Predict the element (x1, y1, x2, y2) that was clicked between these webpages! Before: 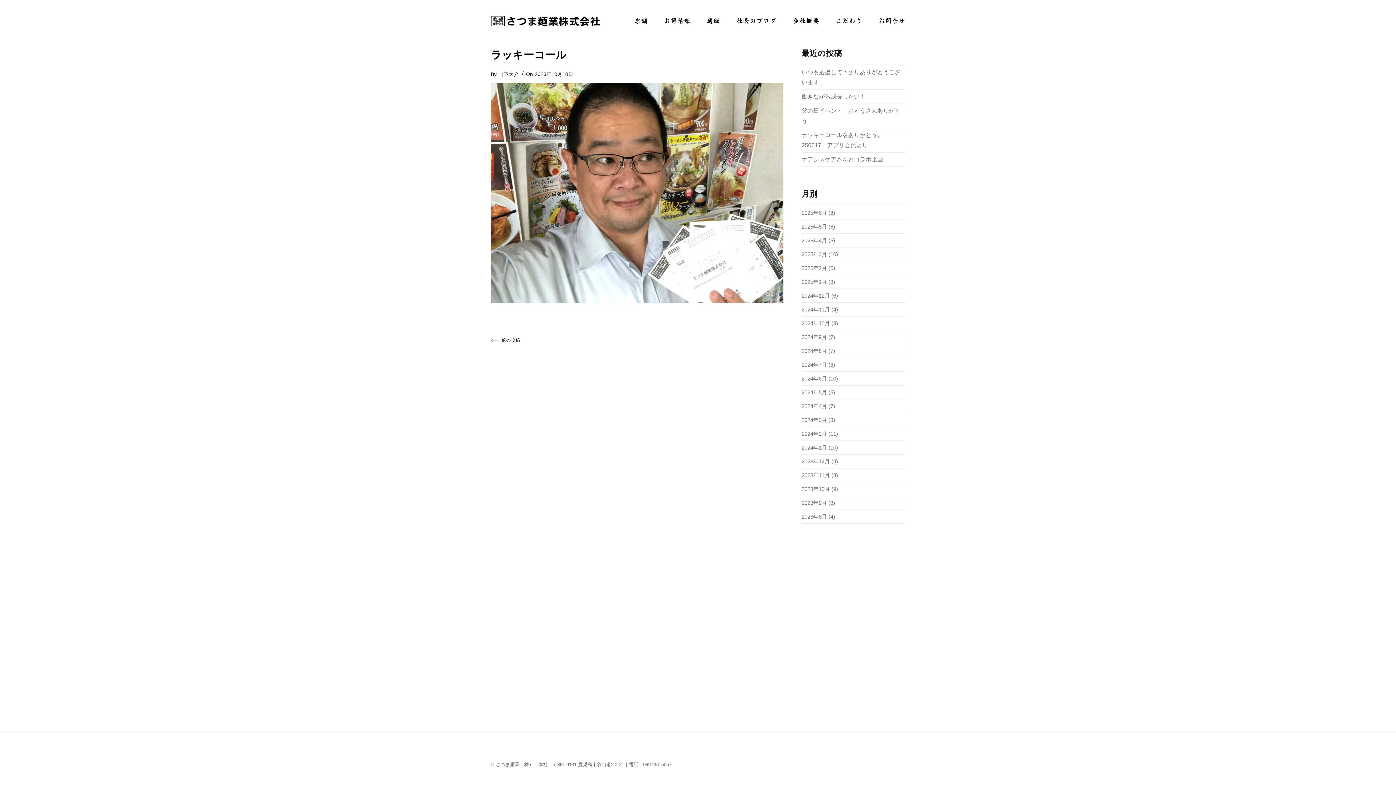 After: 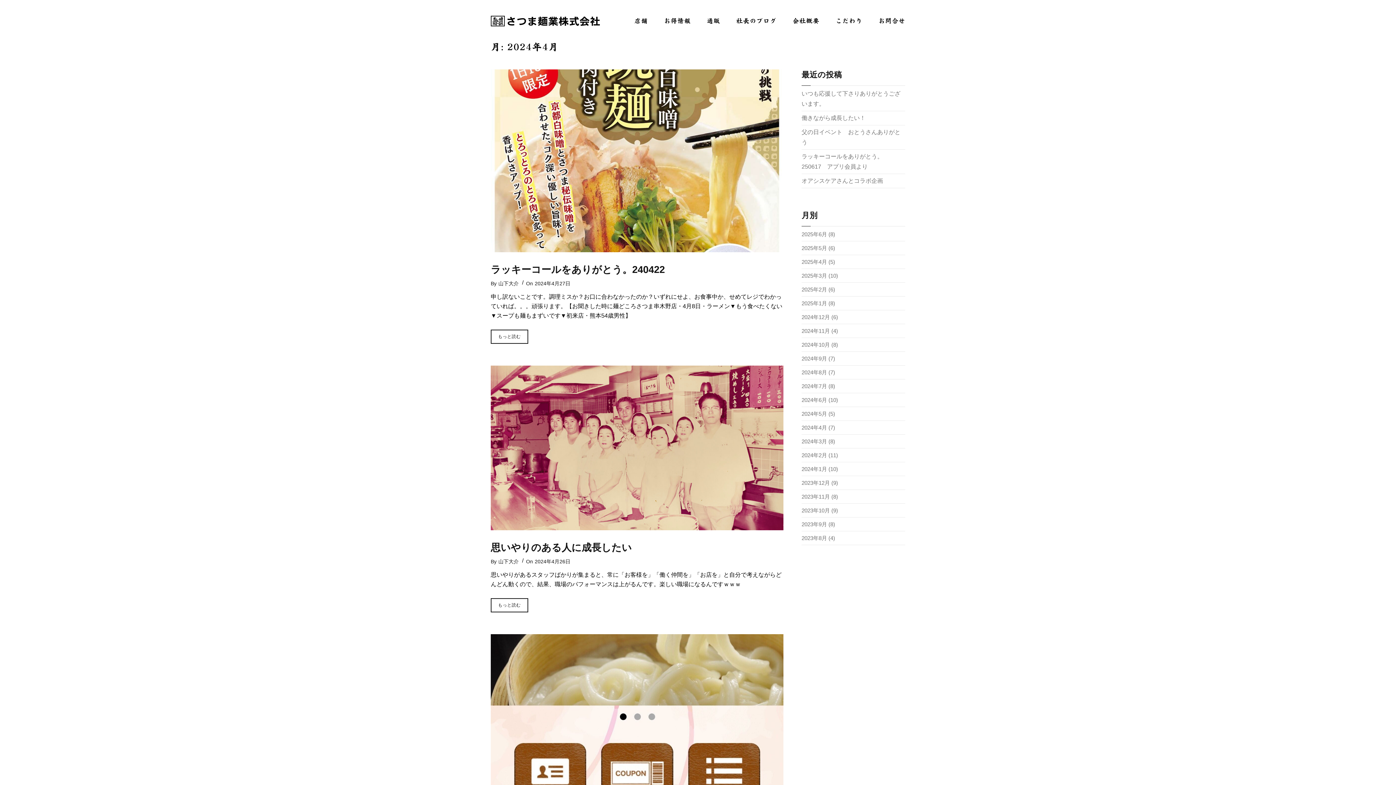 Action: label: 2024年4月 bbox: (801, 403, 827, 409)